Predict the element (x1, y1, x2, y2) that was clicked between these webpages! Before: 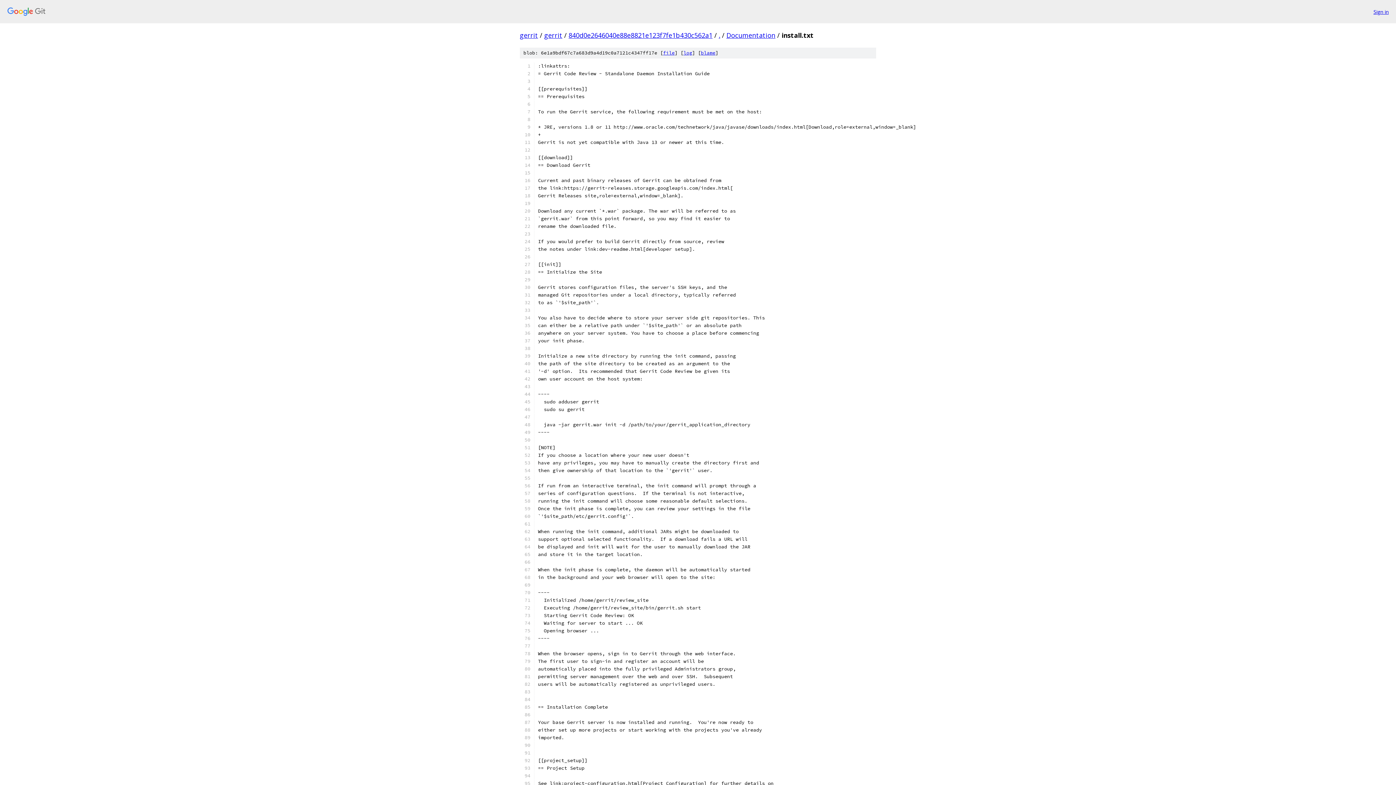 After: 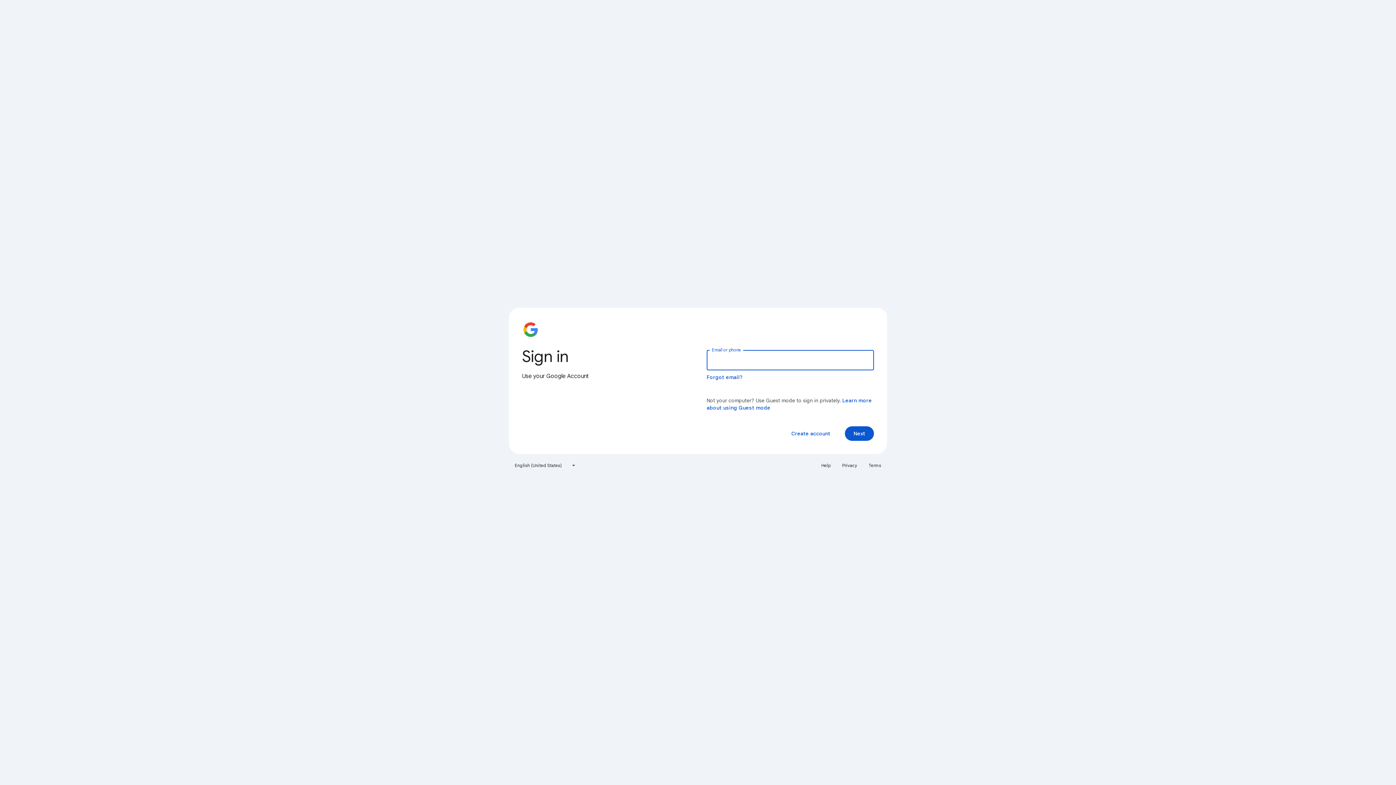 Action: label: Sign in bbox: (1373, 7, 1389, 15)